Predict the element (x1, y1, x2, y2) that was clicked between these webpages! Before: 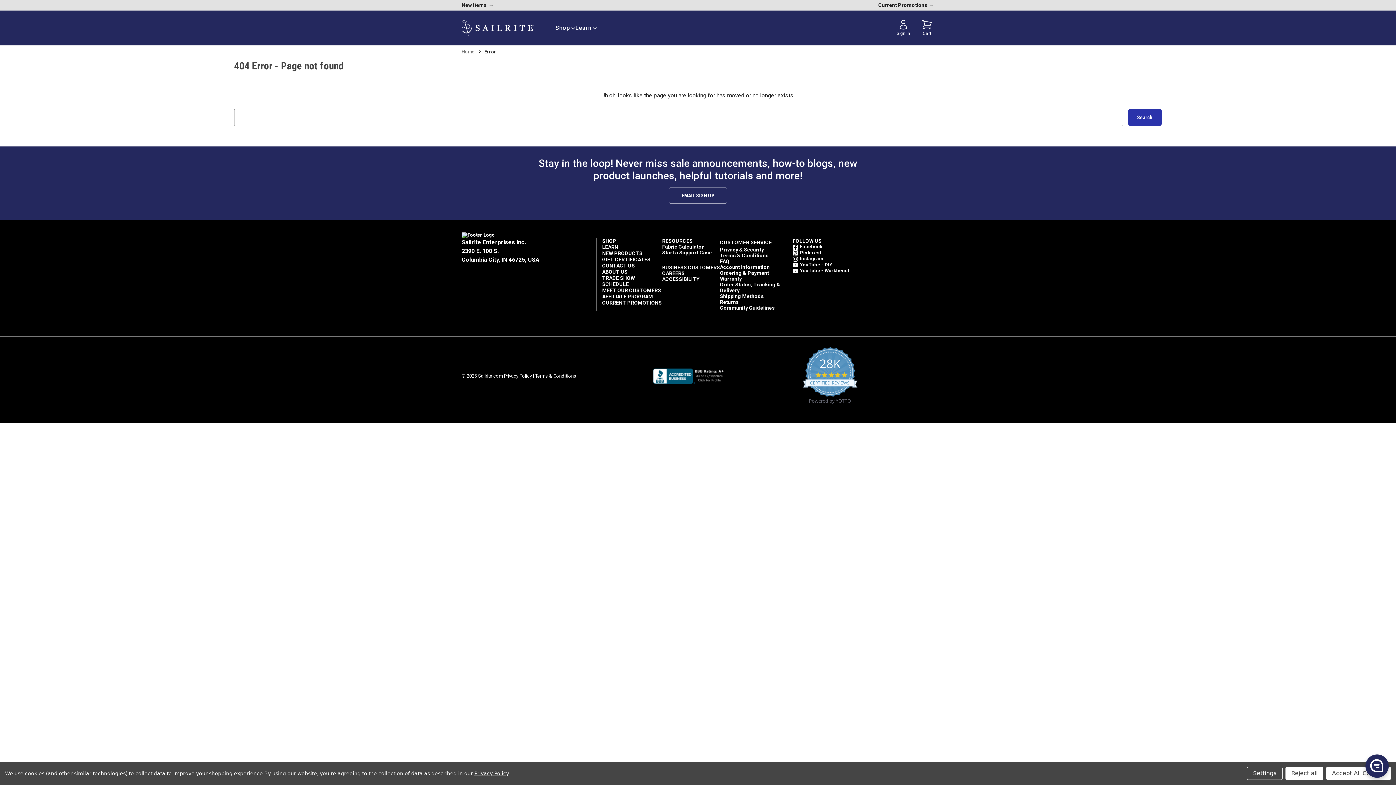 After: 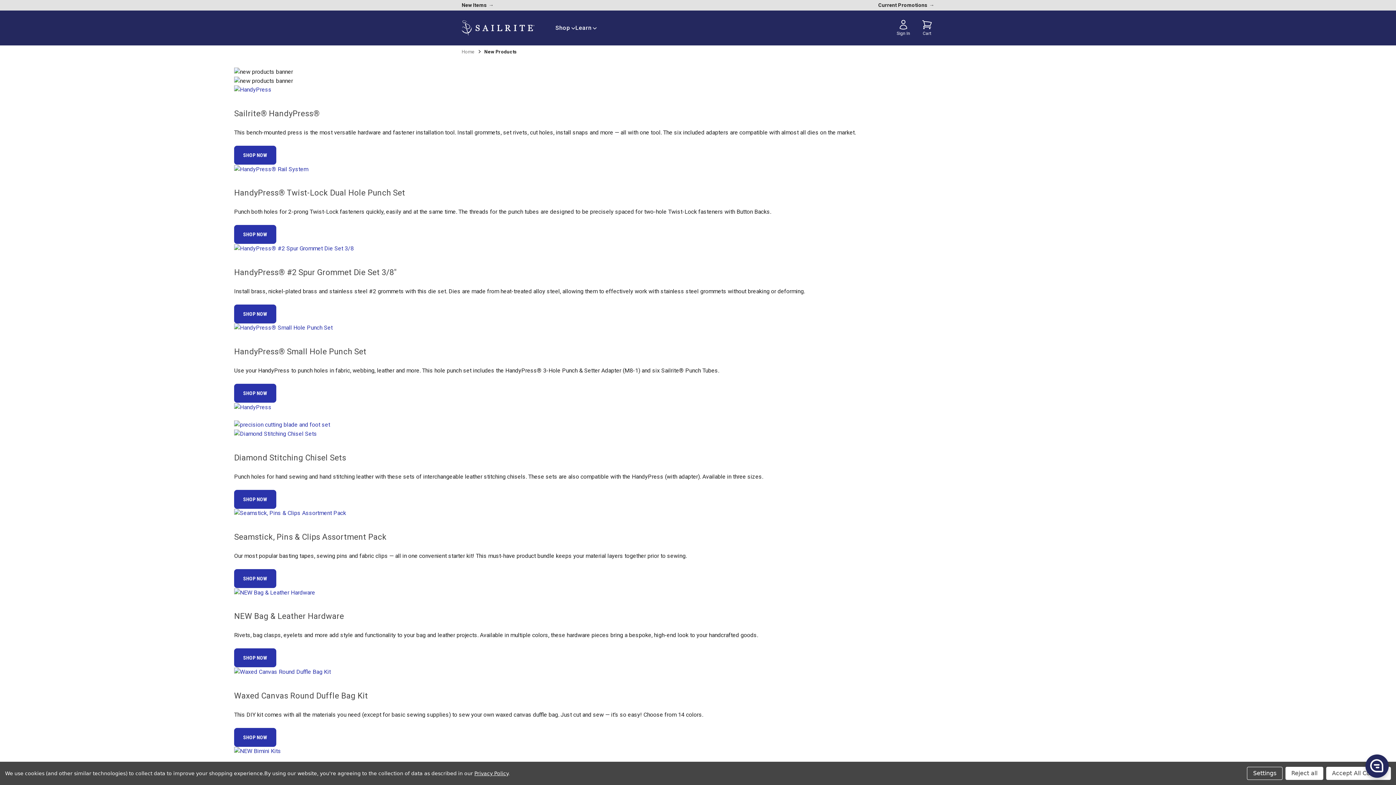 Action: label: NEW PRODUCTS bbox: (602, 250, 642, 256)